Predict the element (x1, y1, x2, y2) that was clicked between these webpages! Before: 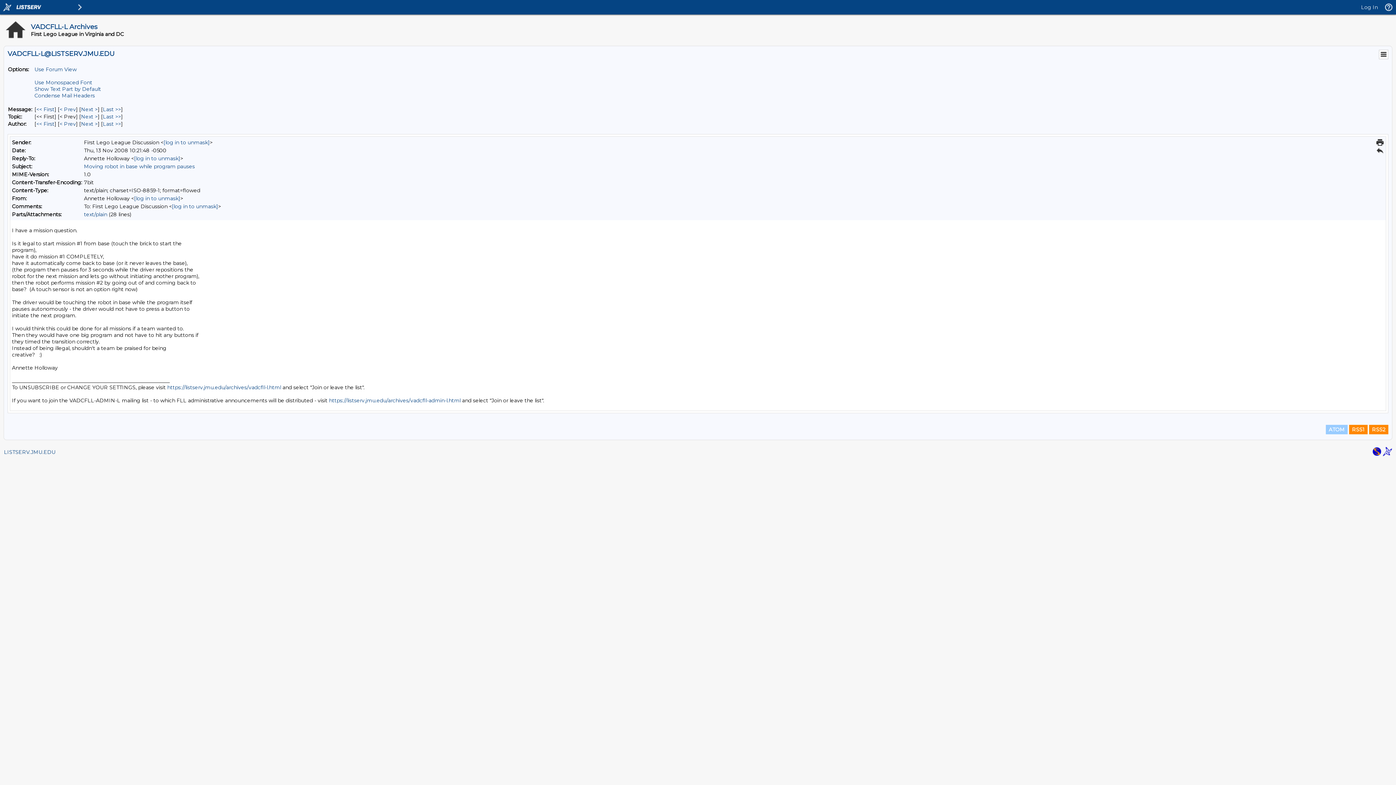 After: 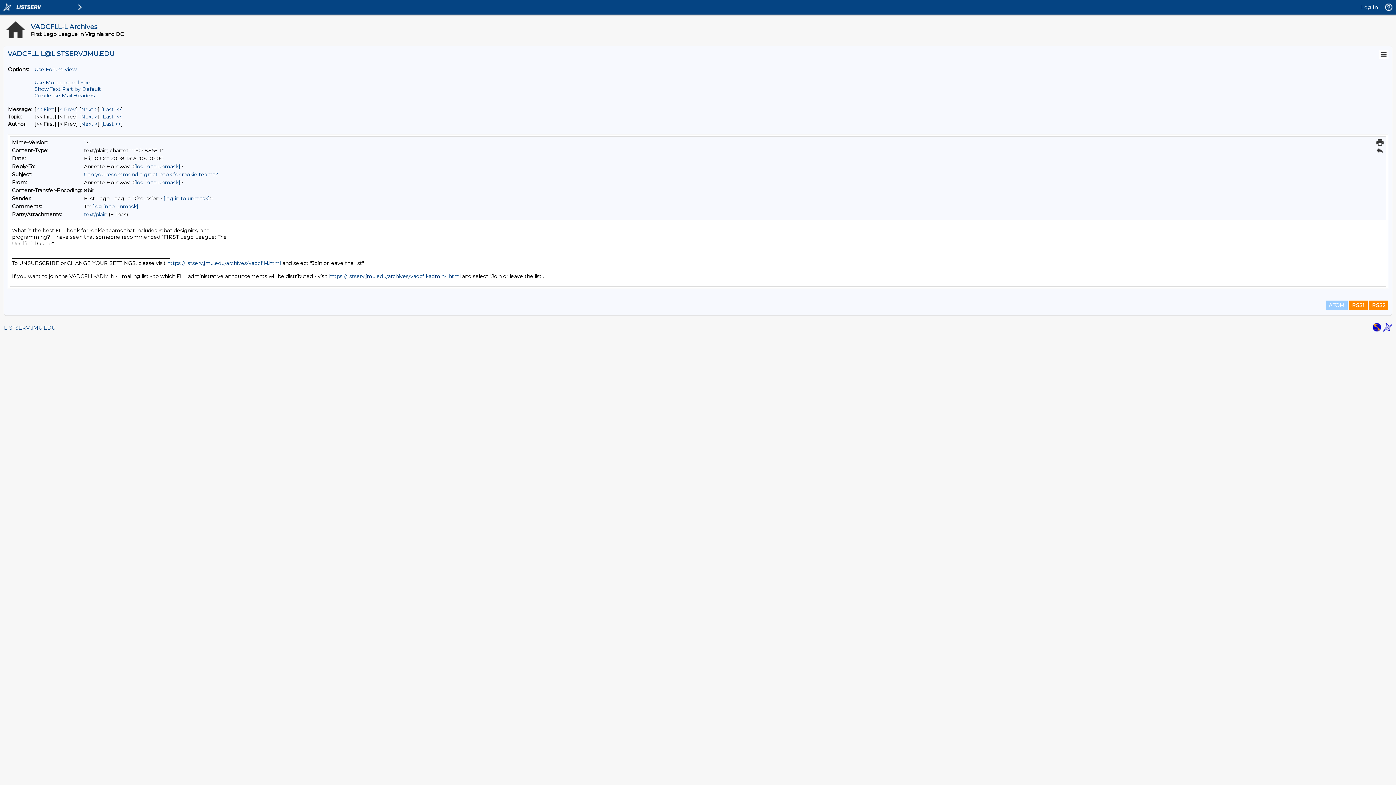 Action: bbox: (36, 120, 54, 127) label: First Message By Author